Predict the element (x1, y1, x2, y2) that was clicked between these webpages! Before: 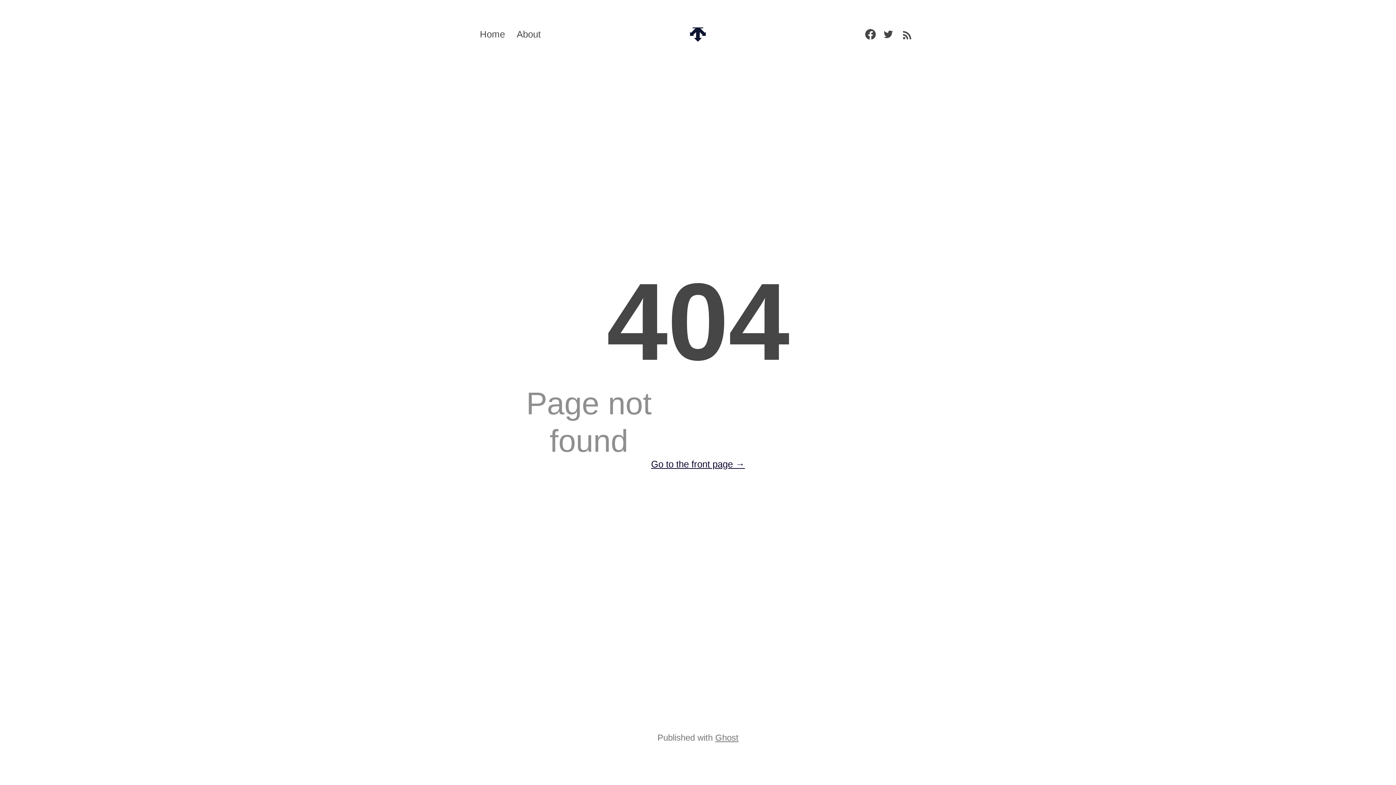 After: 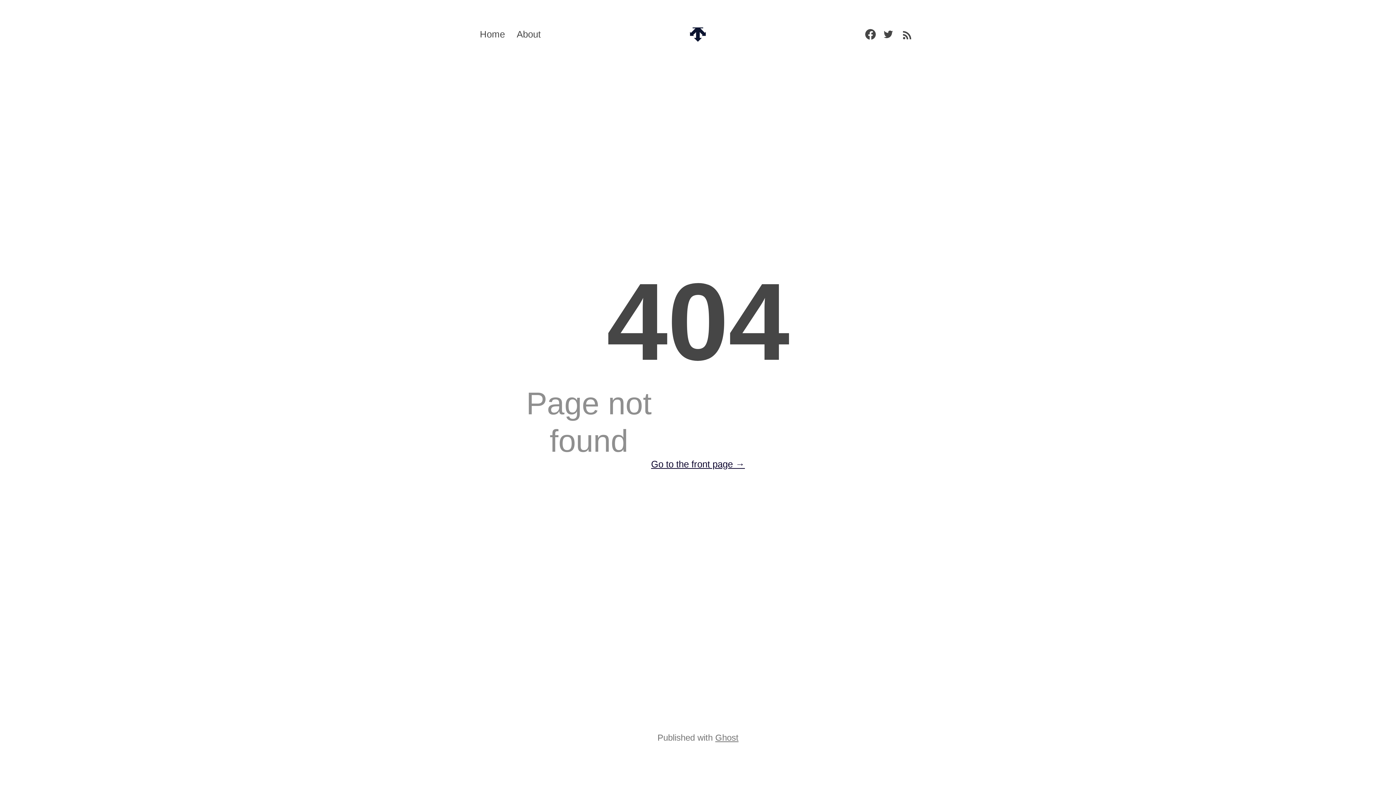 Action: bbox: (854, 25, 879, 43)